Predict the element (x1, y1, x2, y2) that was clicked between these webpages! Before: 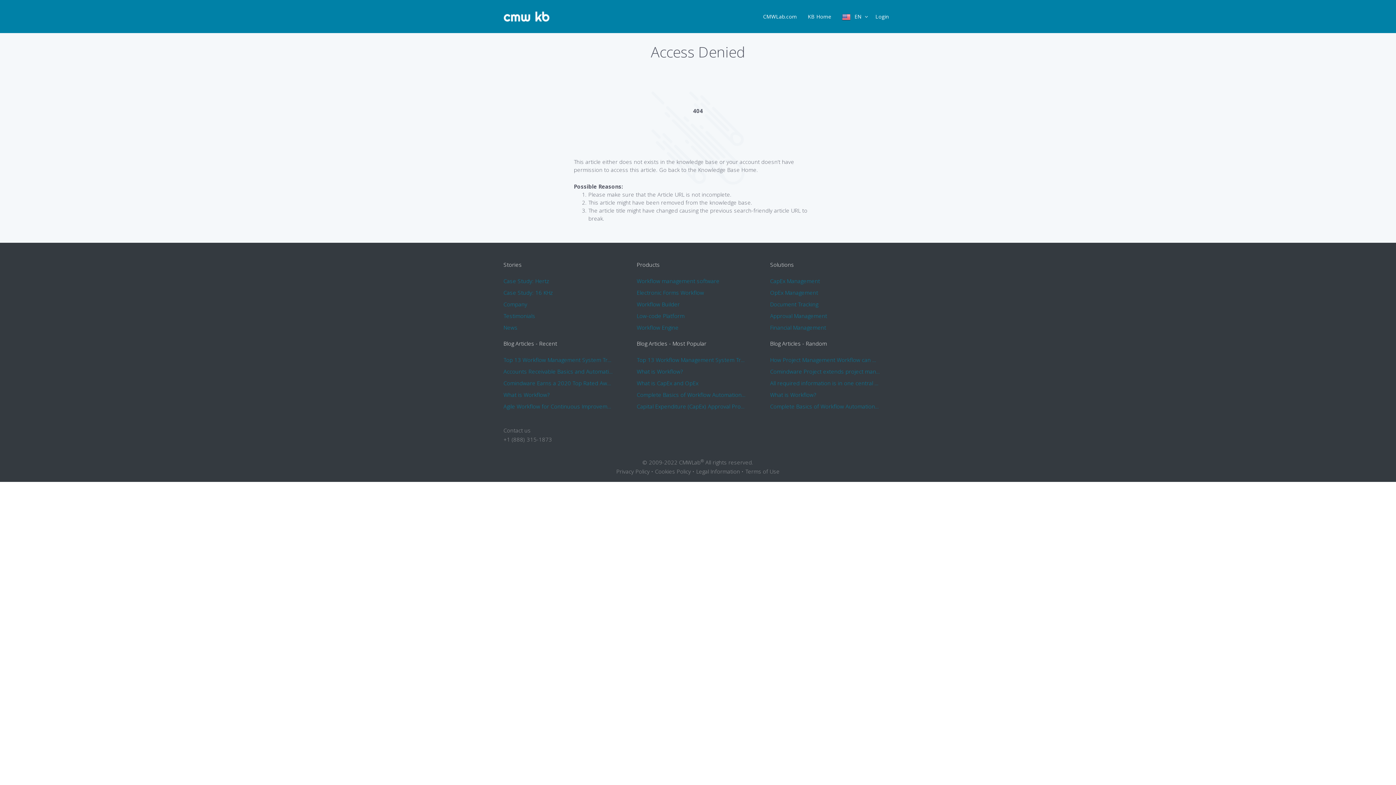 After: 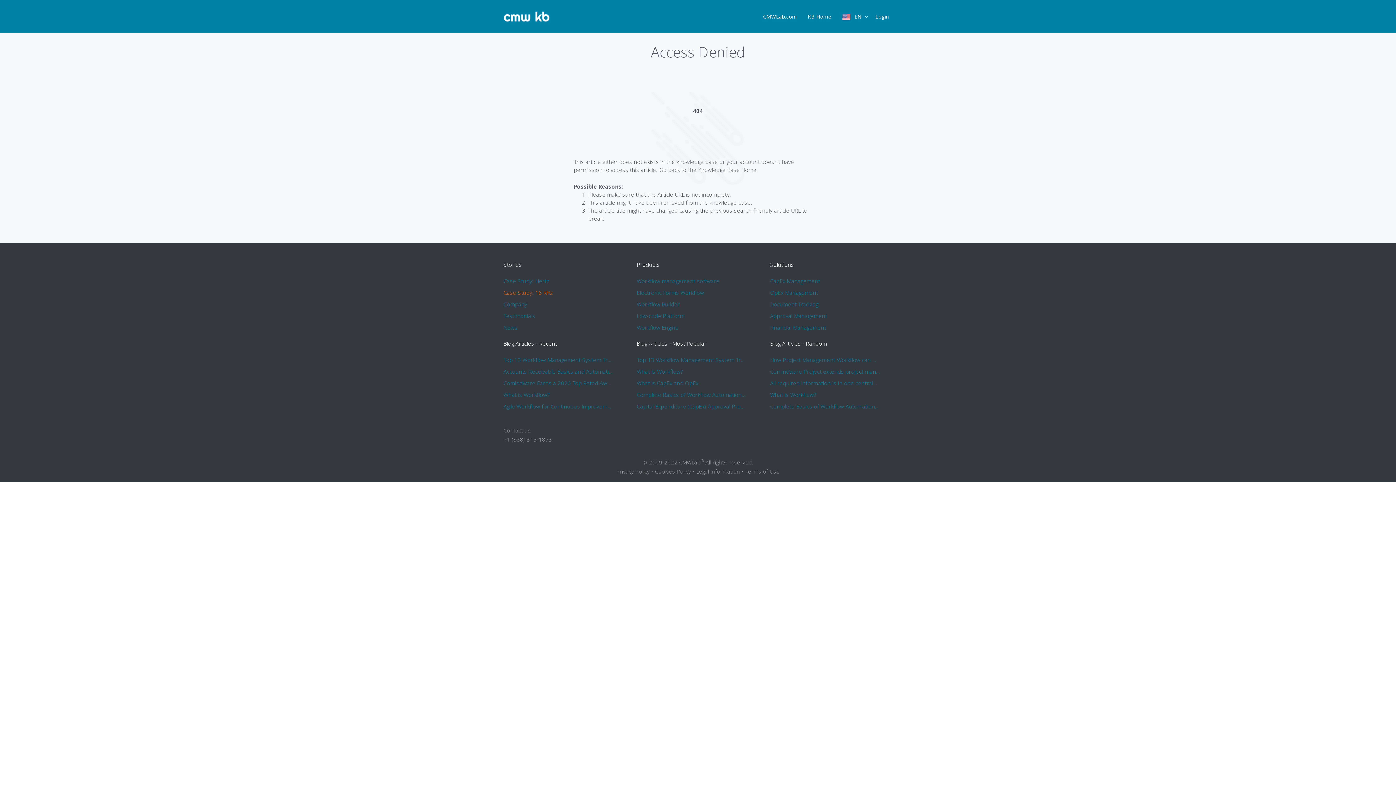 Action: bbox: (503, 286, 552, 296) label: Case Study: 16 KHz